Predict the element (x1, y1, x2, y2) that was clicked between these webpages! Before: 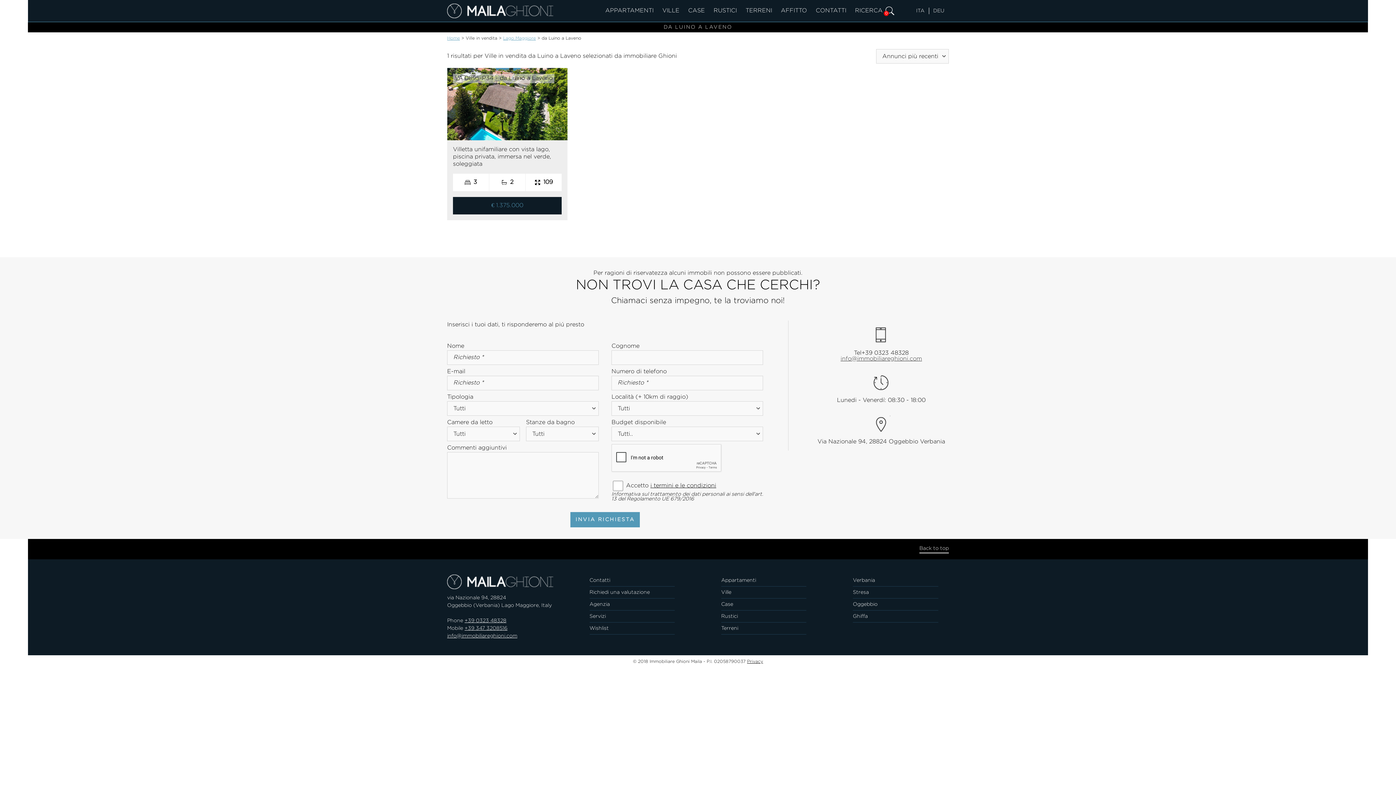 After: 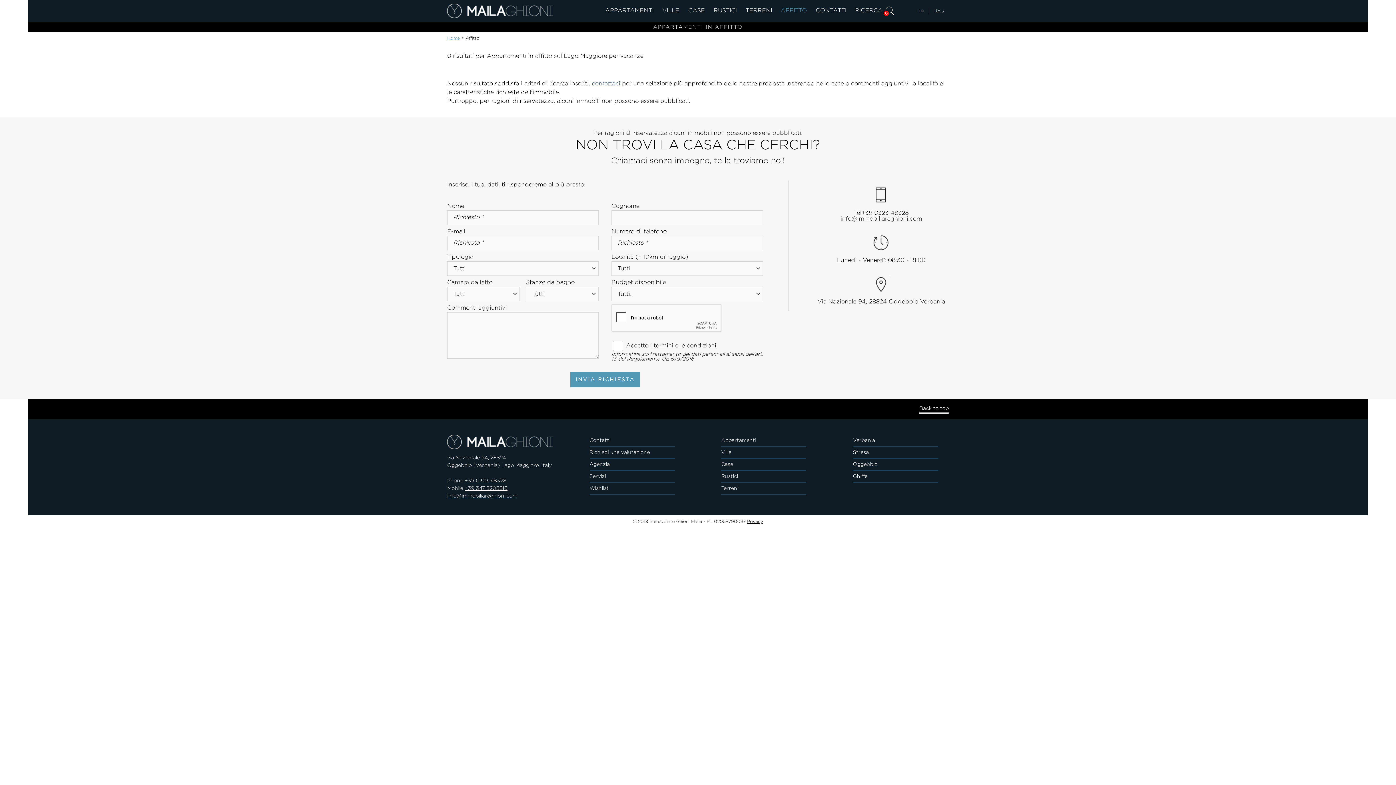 Action: bbox: (776, 0, 811, 21) label: AFFITTO